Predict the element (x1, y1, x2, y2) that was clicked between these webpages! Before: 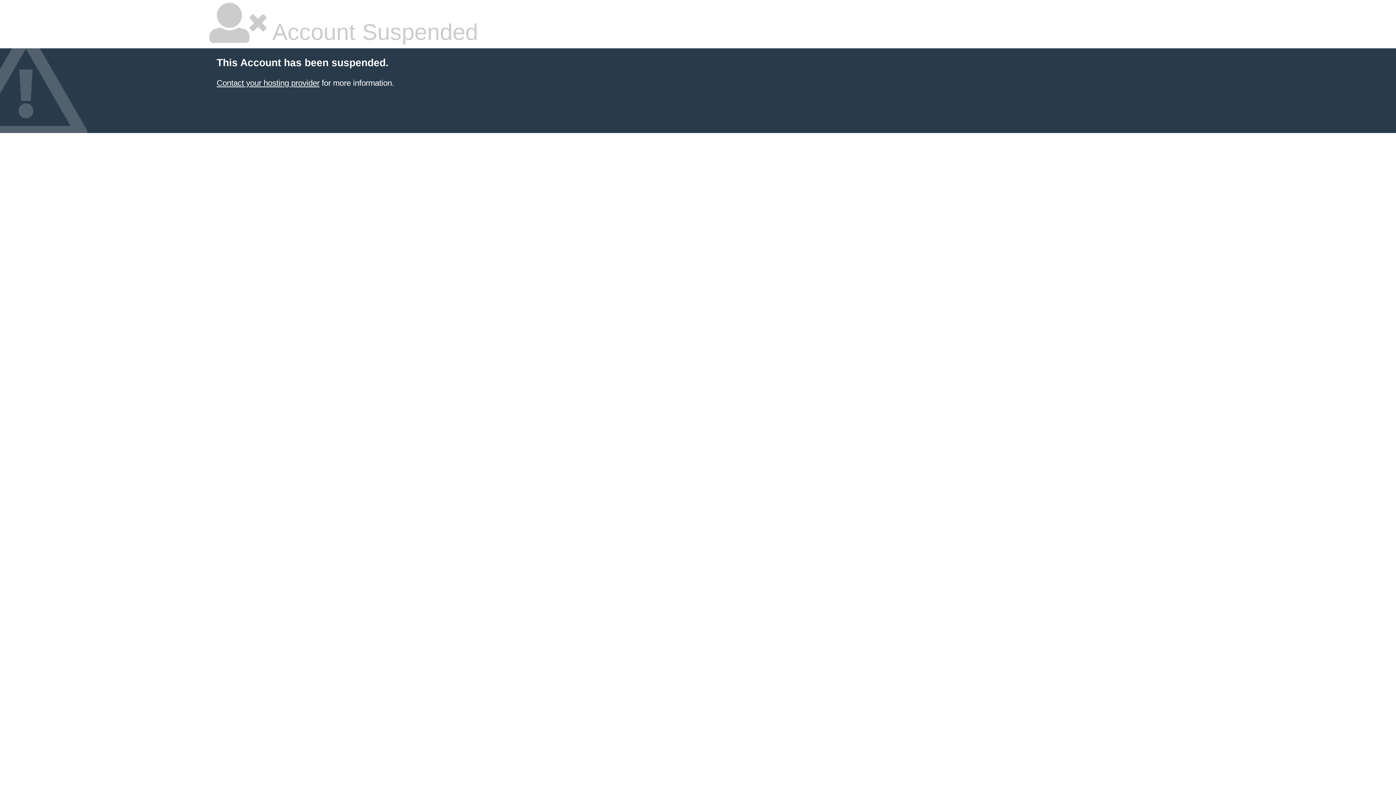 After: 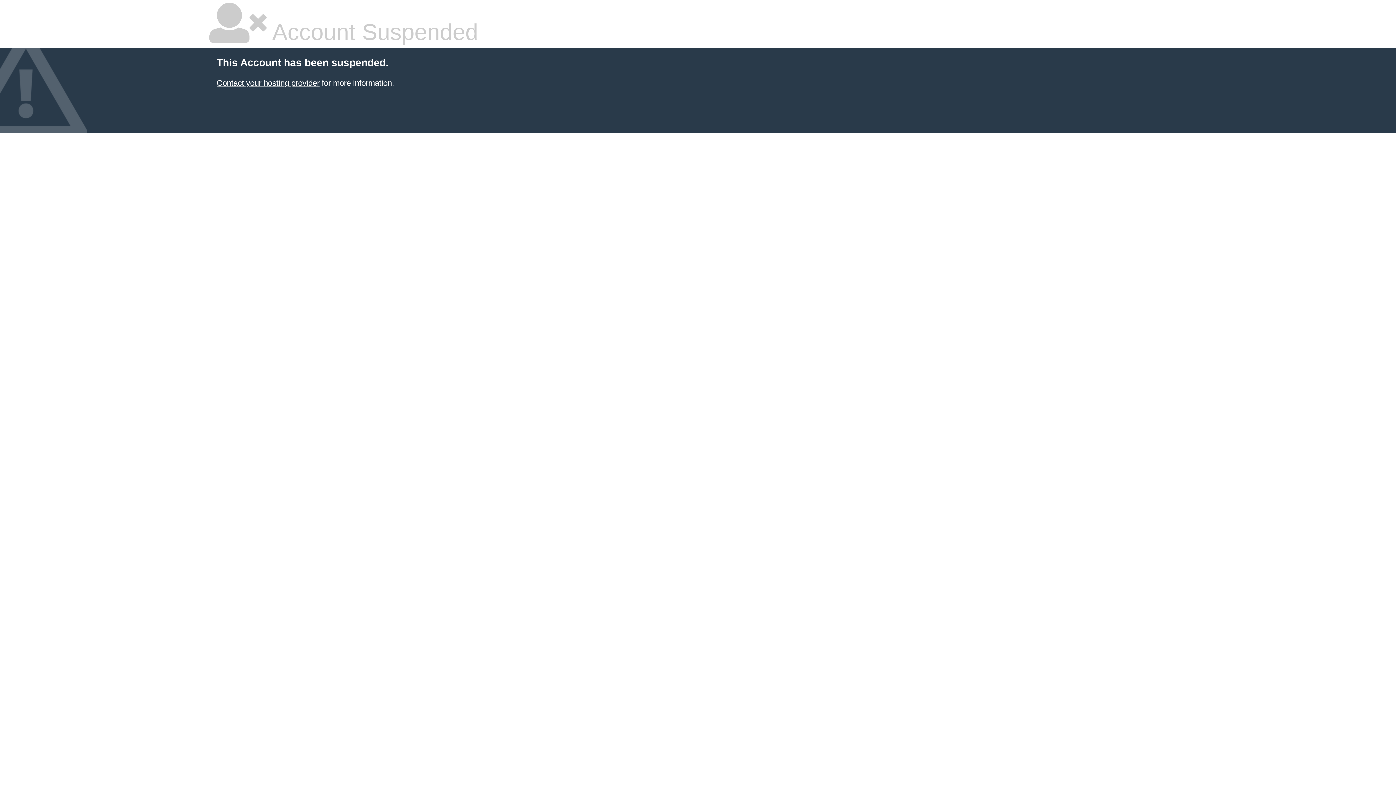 Action: label: Contact your hosting provider bbox: (216, 78, 319, 87)